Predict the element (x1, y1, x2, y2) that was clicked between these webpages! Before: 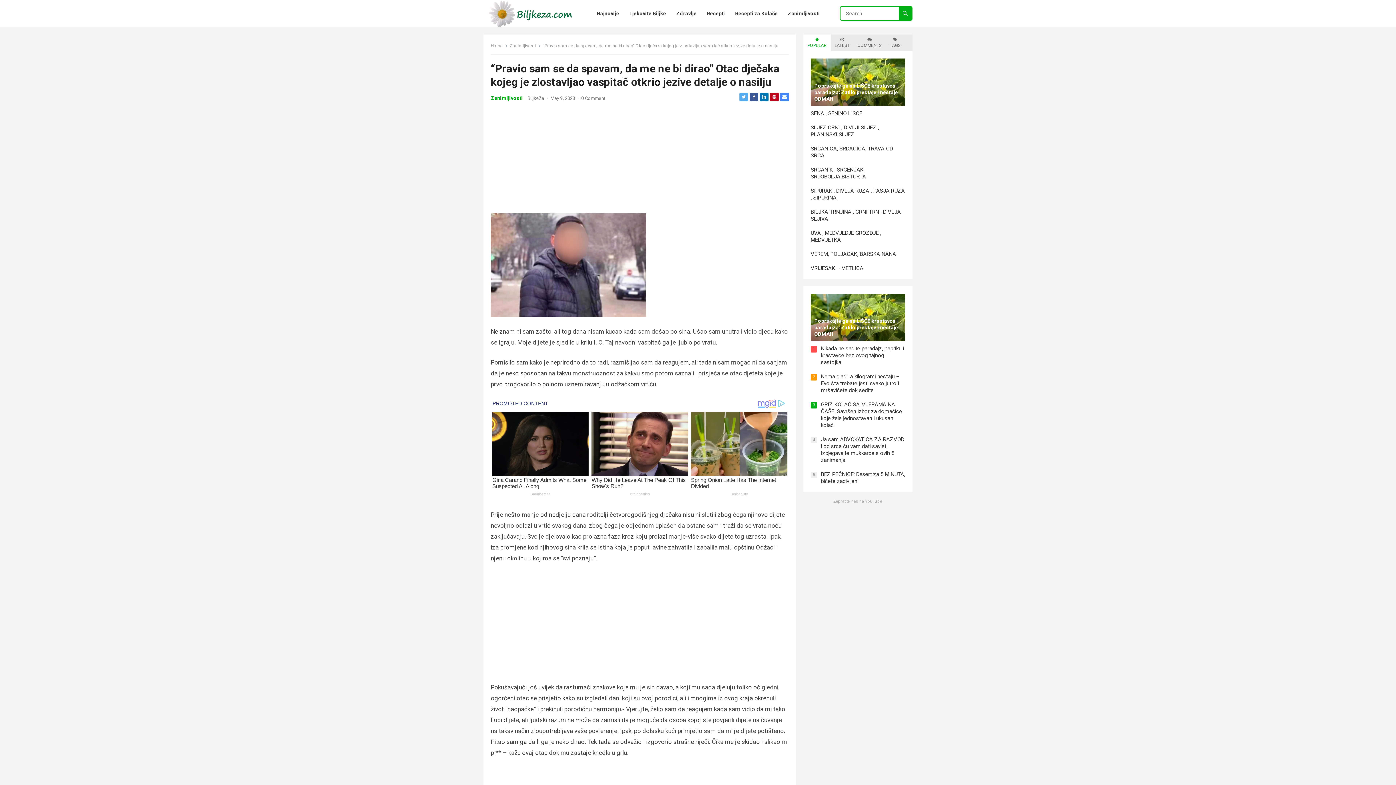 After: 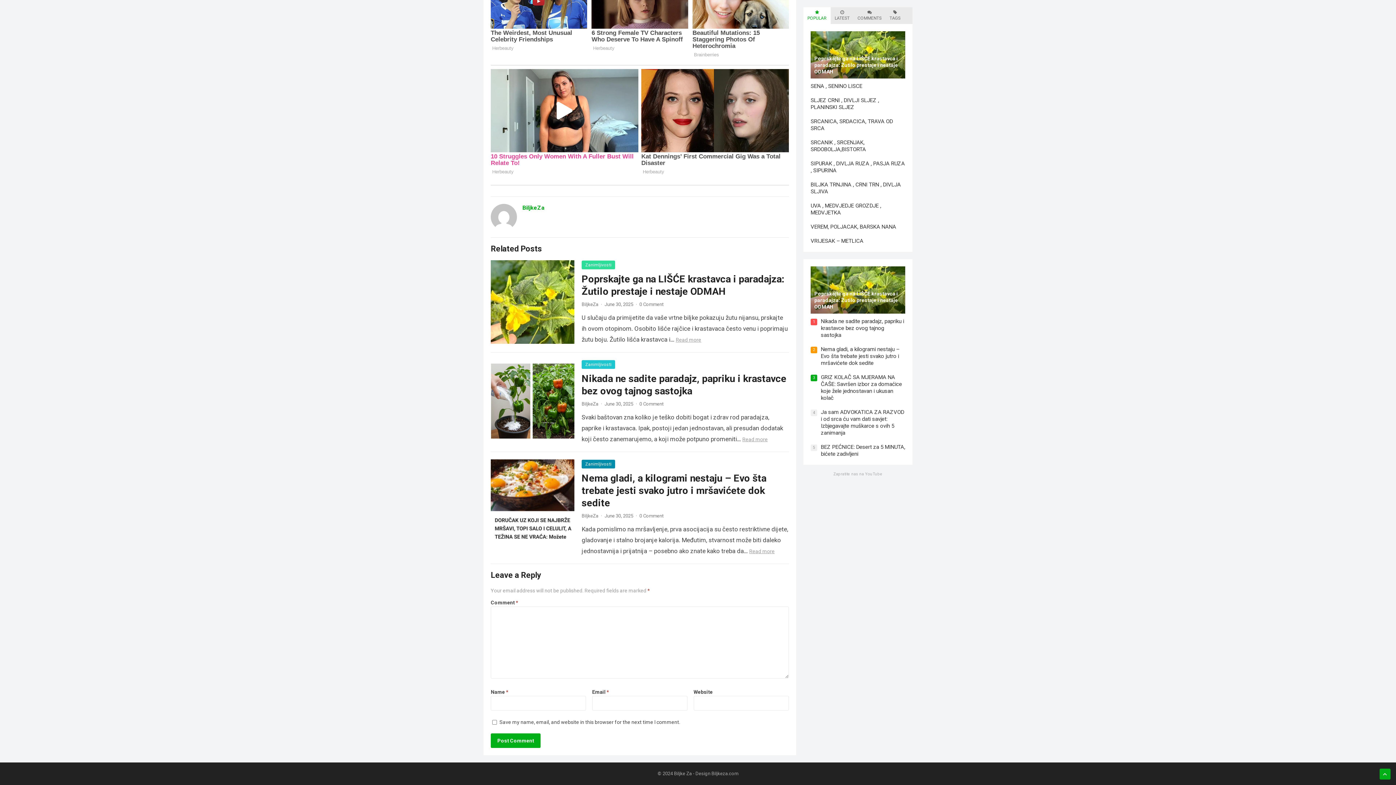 Action: bbox: (581, 95, 605, 101) label: 0 Comment